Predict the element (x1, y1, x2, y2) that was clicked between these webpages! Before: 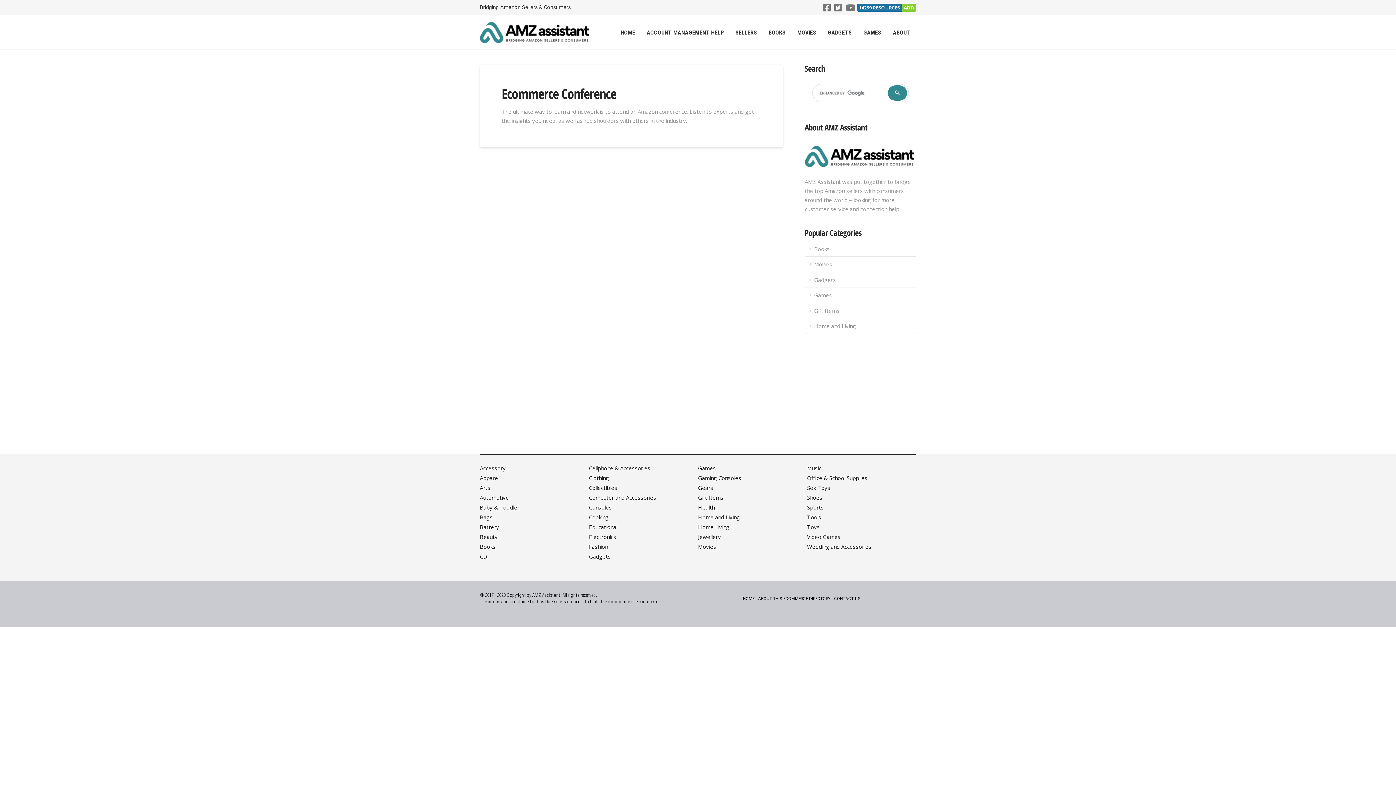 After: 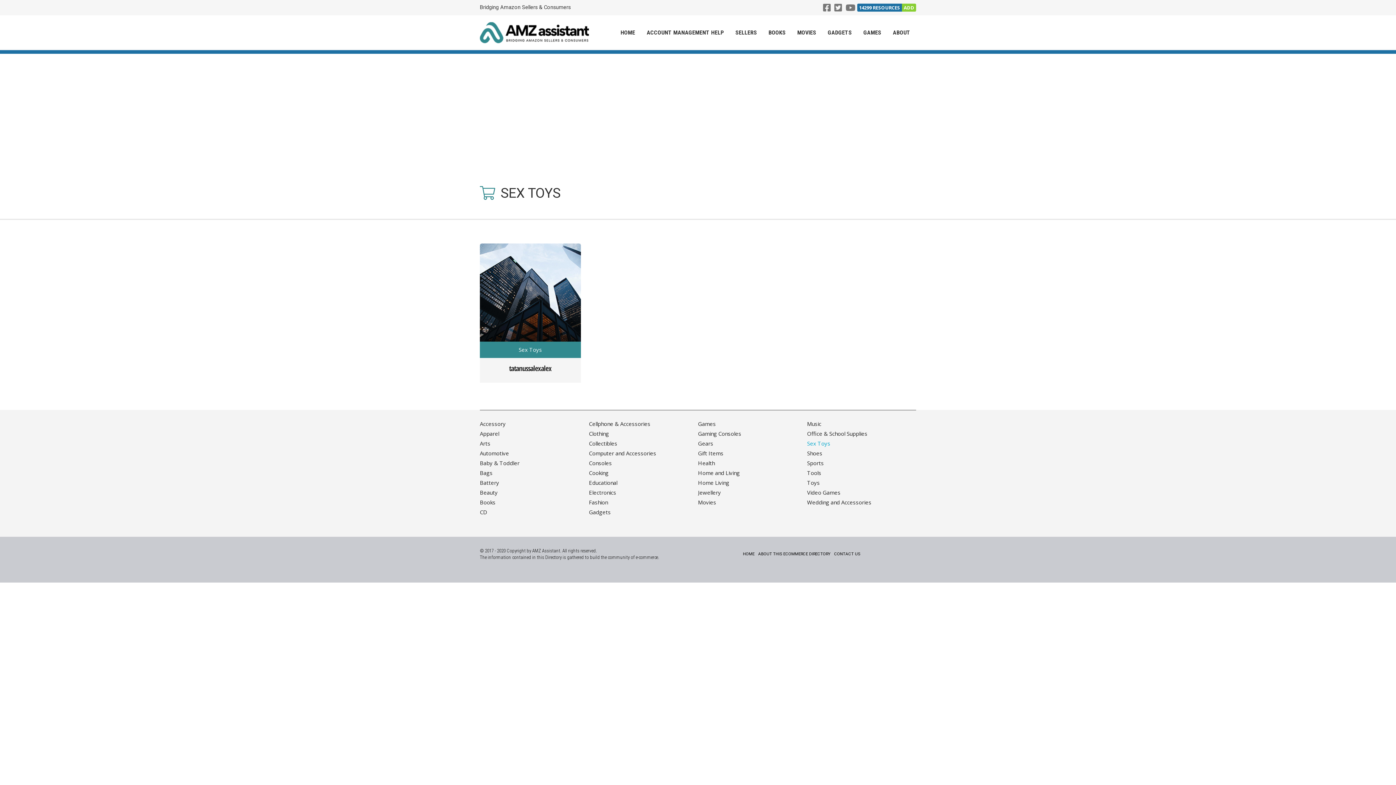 Action: bbox: (807, 483, 905, 493) label: Sex Toys